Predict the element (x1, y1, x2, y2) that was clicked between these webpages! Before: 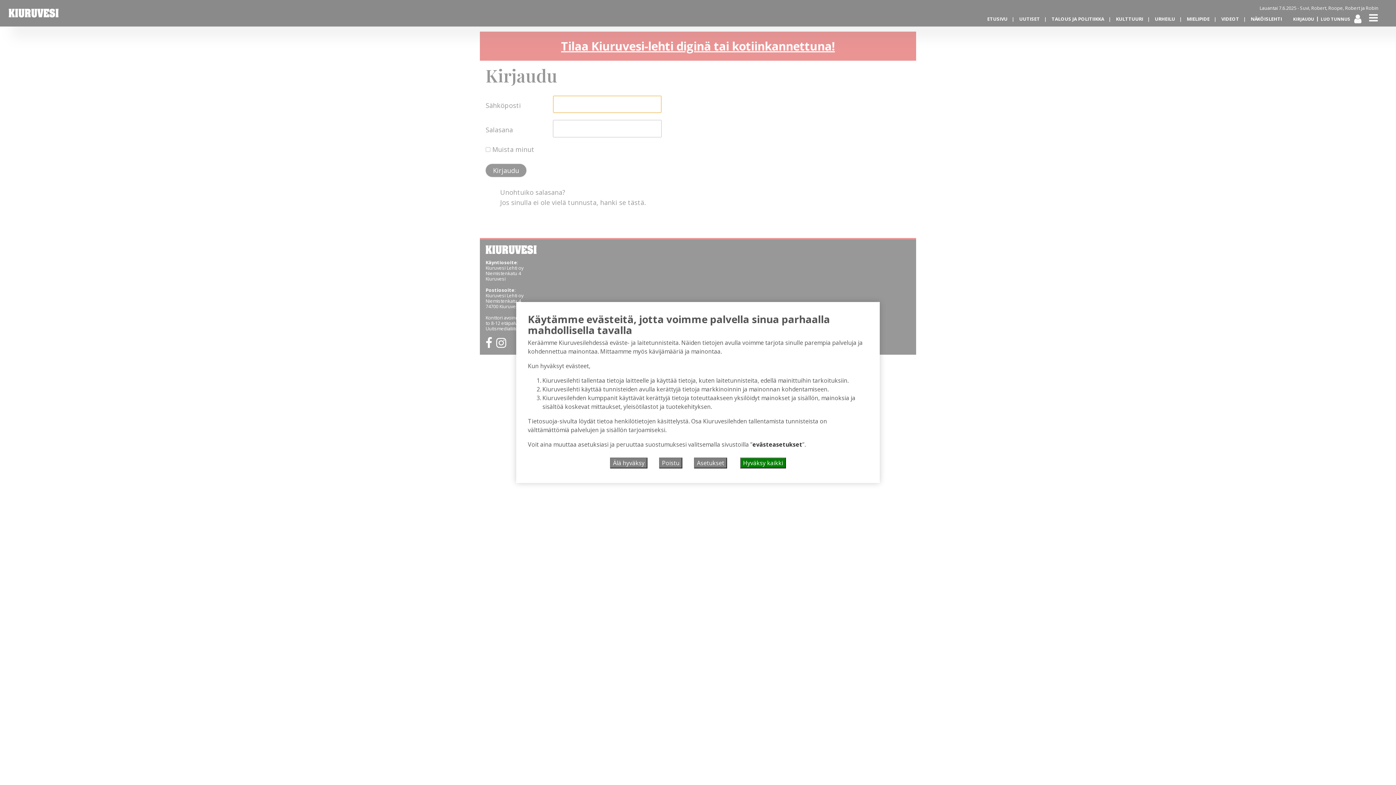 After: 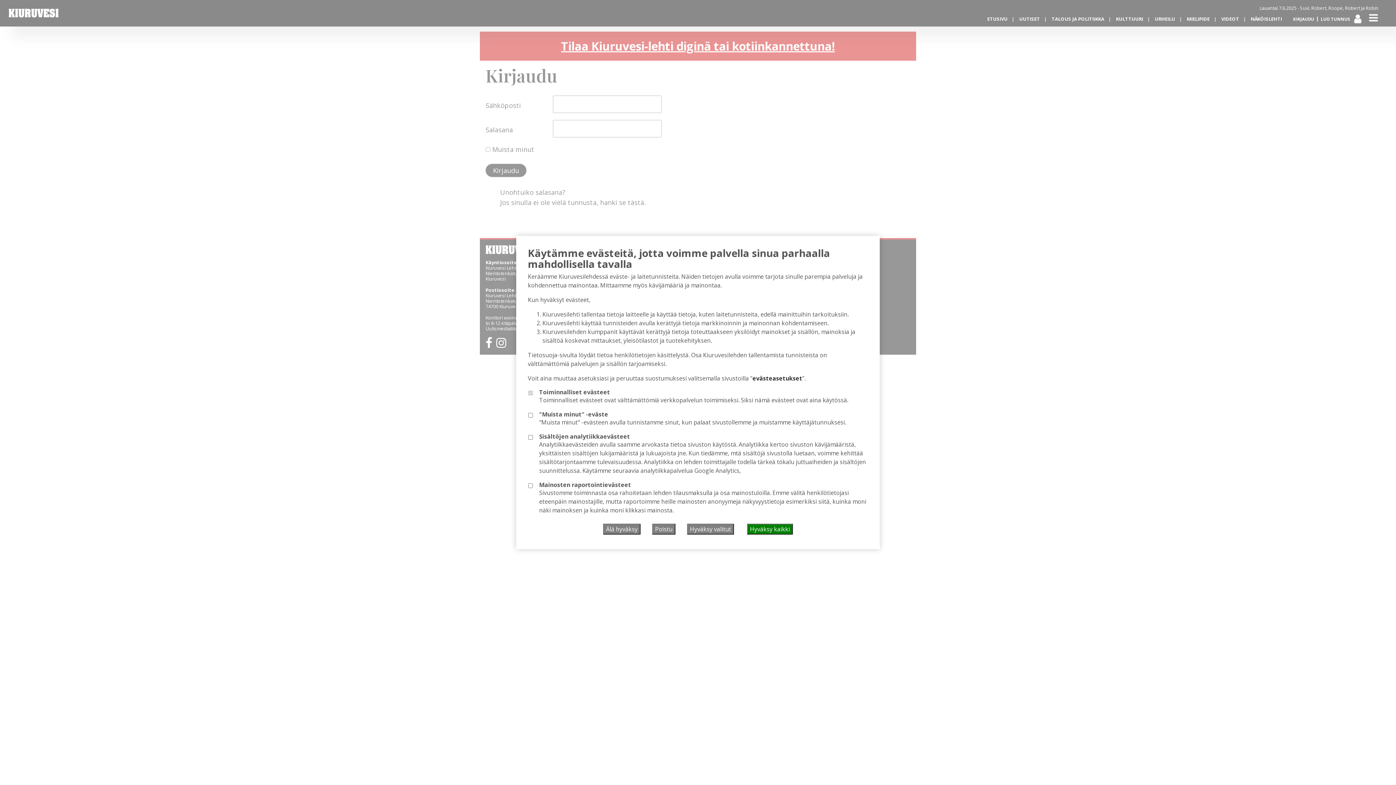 Action: bbox: (694, 457, 727, 468) label: Asetukset